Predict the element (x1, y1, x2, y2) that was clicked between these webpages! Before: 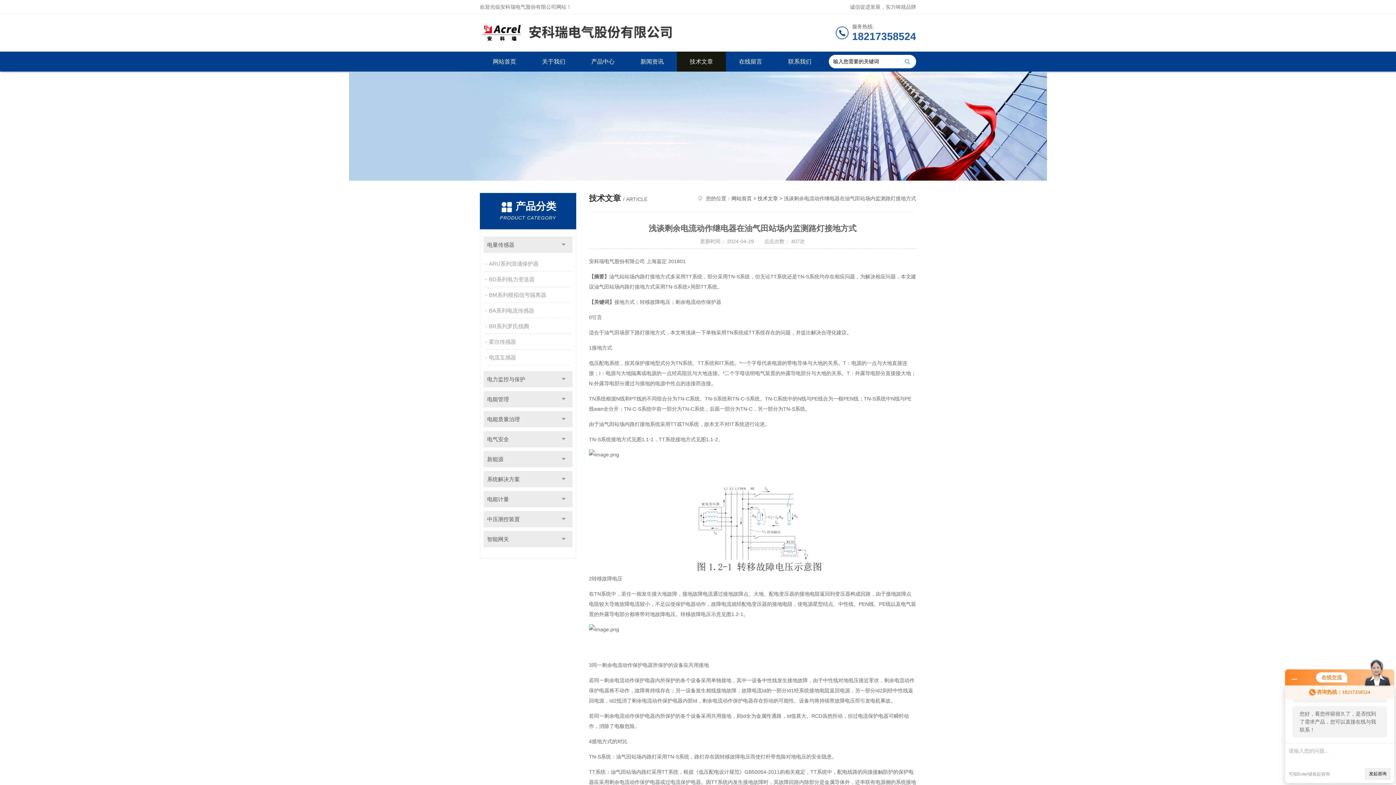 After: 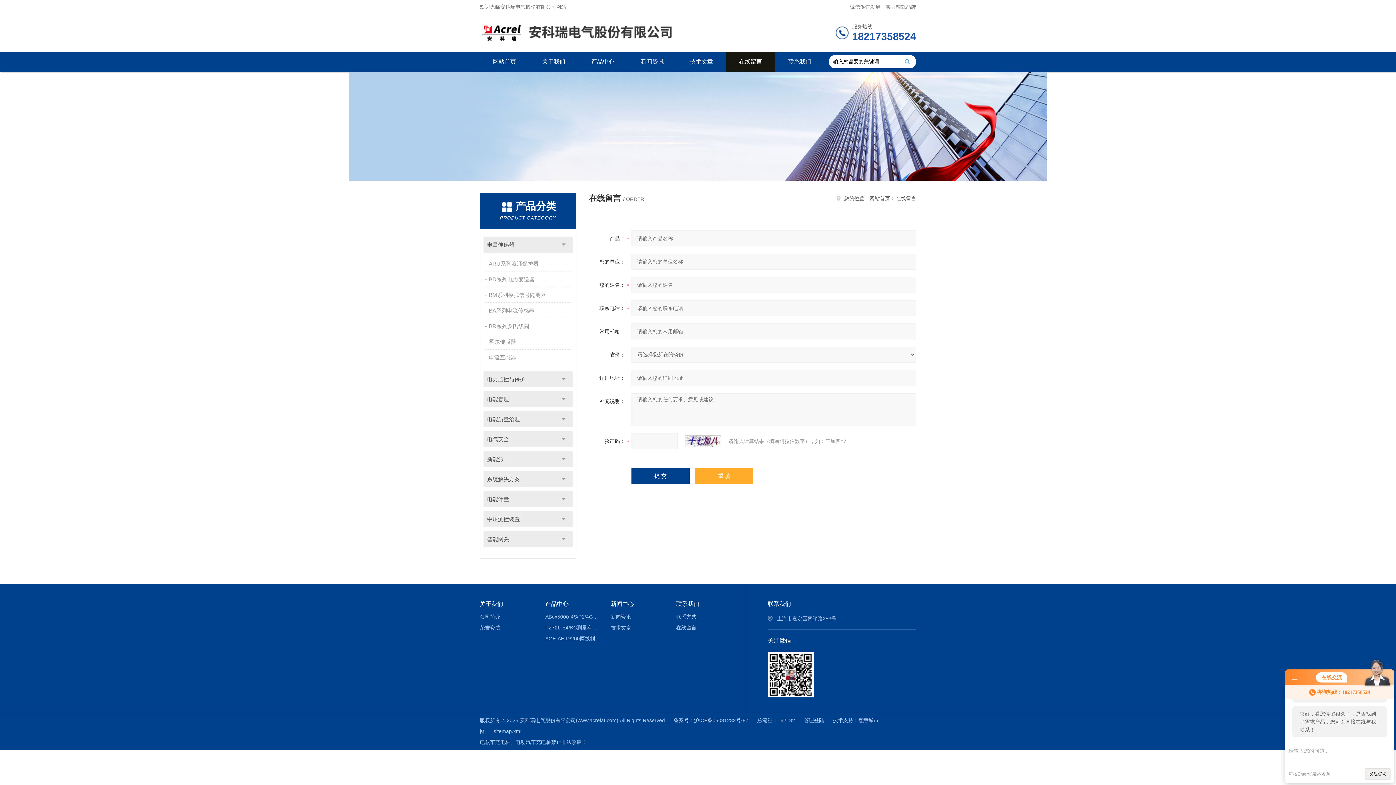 Action: label: 在线留言 bbox: (726, 51, 775, 71)